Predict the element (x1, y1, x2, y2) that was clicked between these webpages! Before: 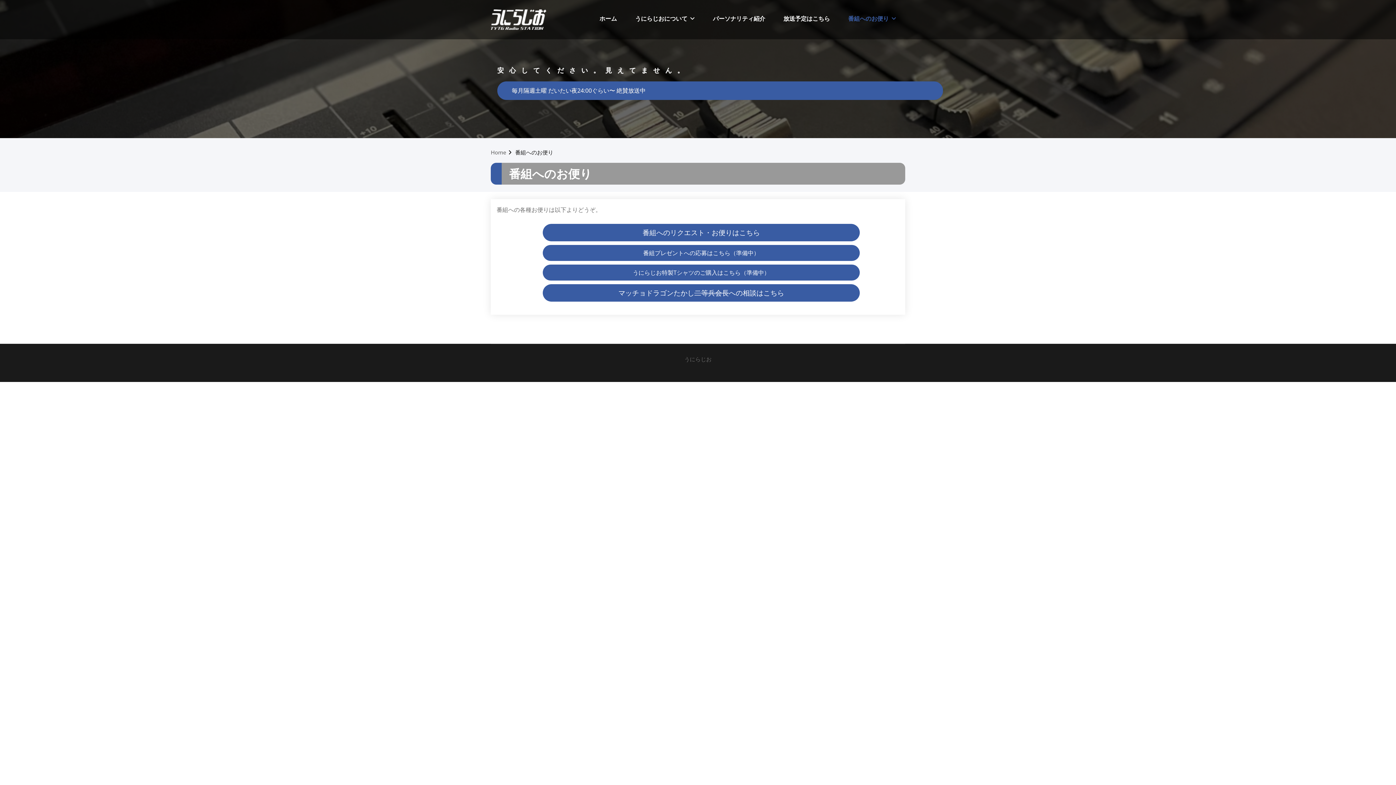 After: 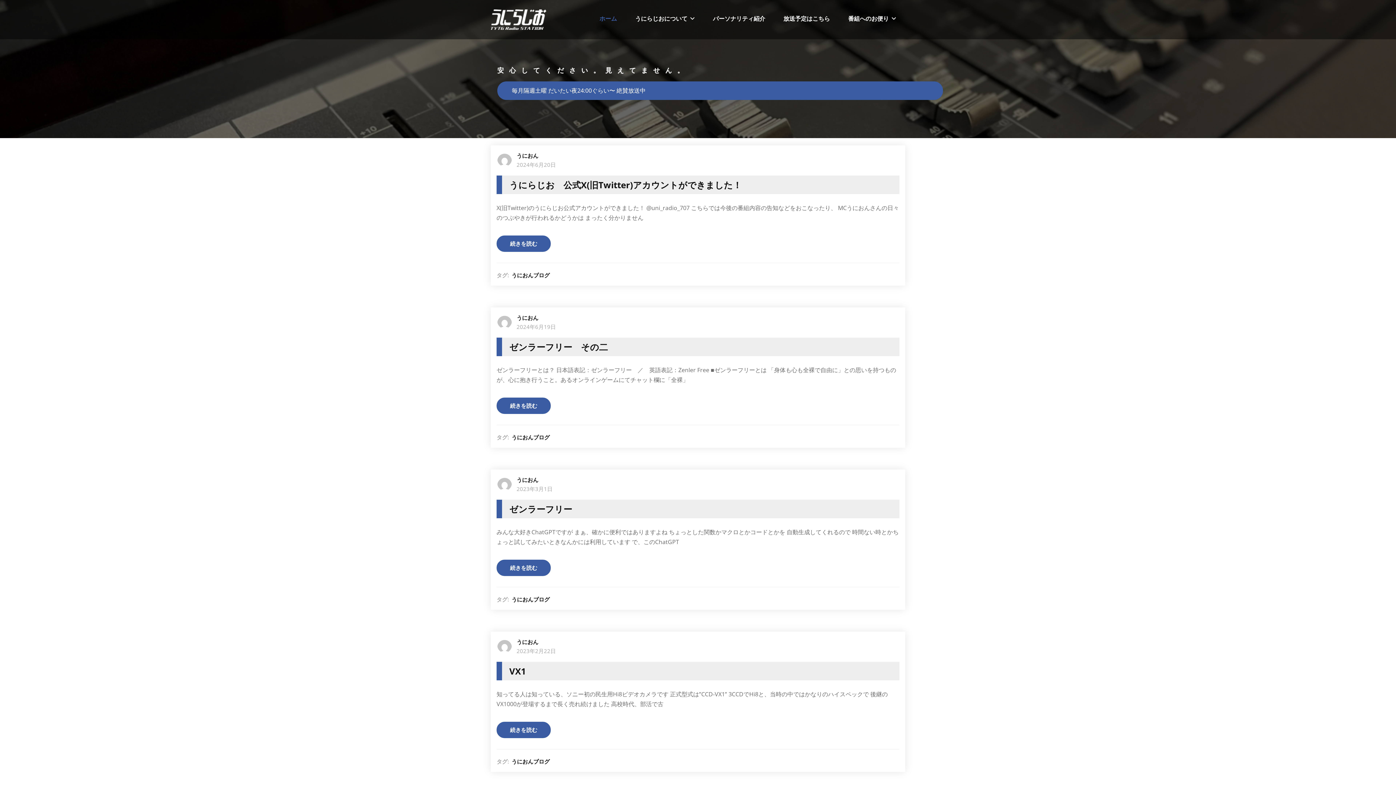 Action: bbox: (594, 6, 622, 30) label: ホーム